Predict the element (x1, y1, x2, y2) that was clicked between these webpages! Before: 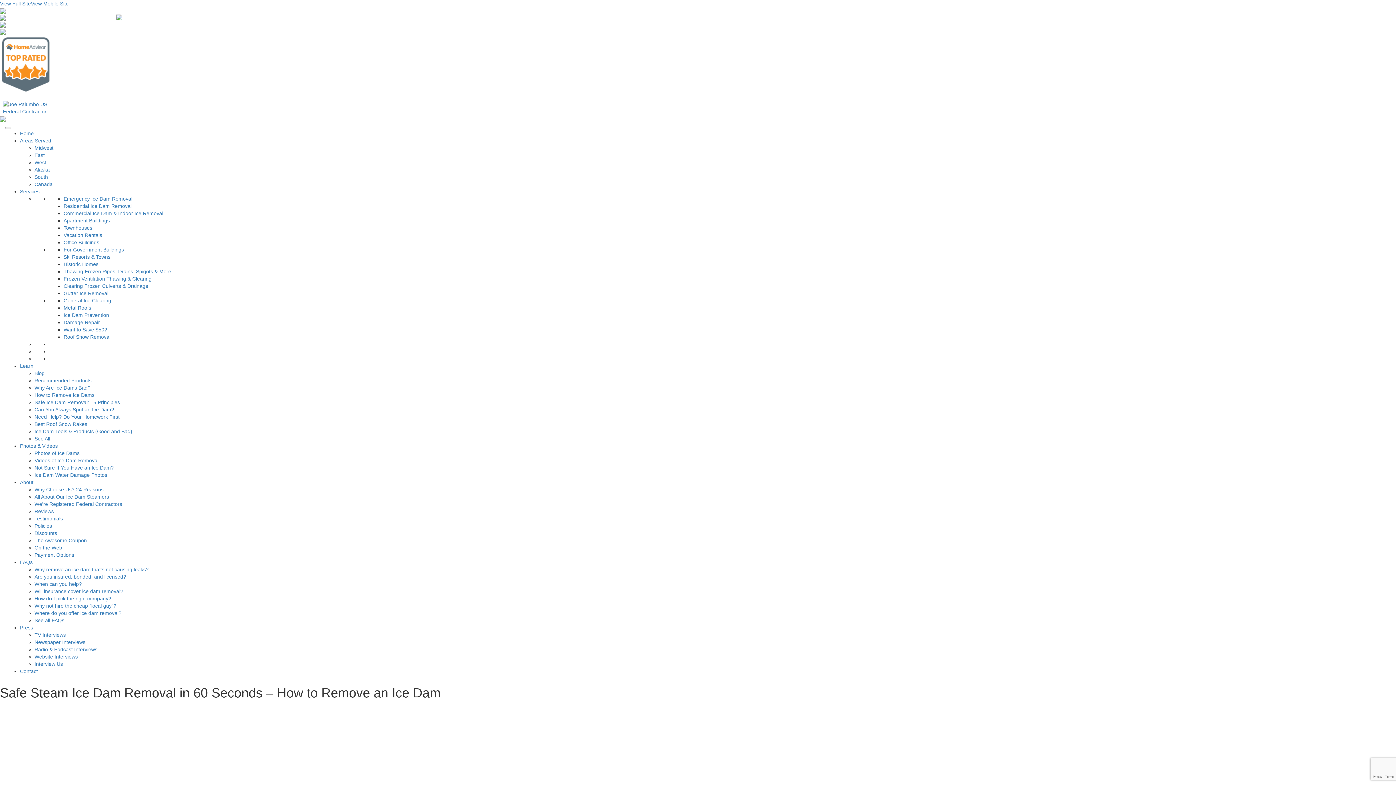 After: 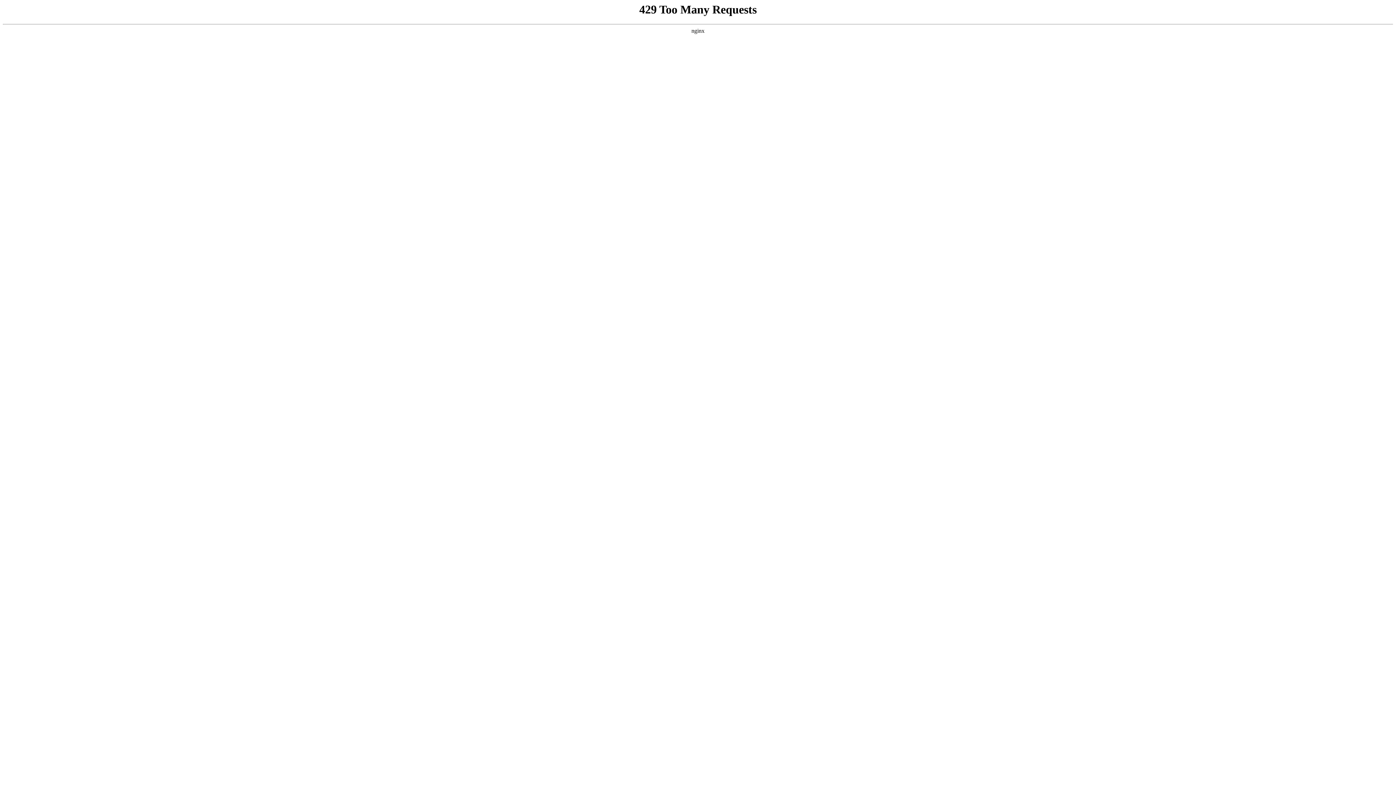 Action: bbox: (34, 377, 91, 383) label: Recommended Products